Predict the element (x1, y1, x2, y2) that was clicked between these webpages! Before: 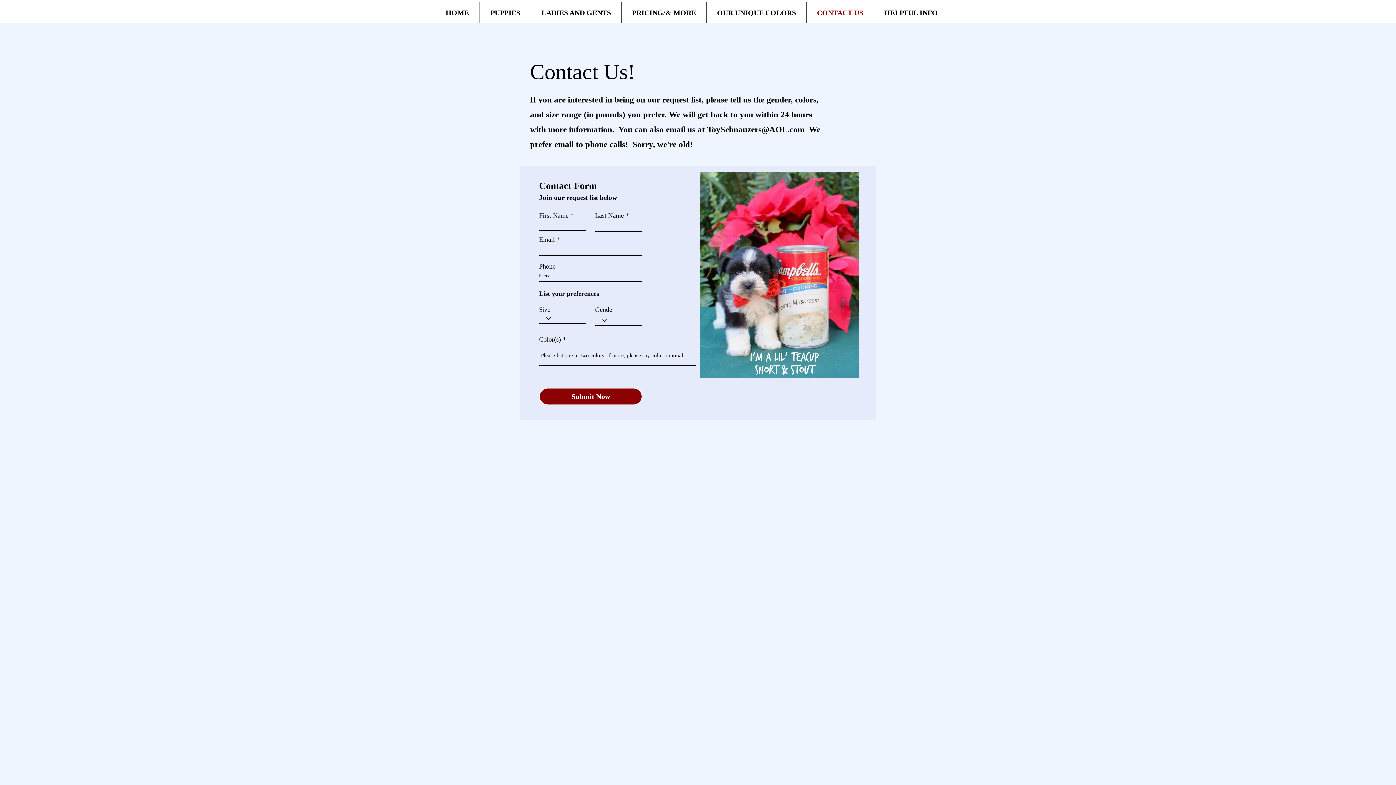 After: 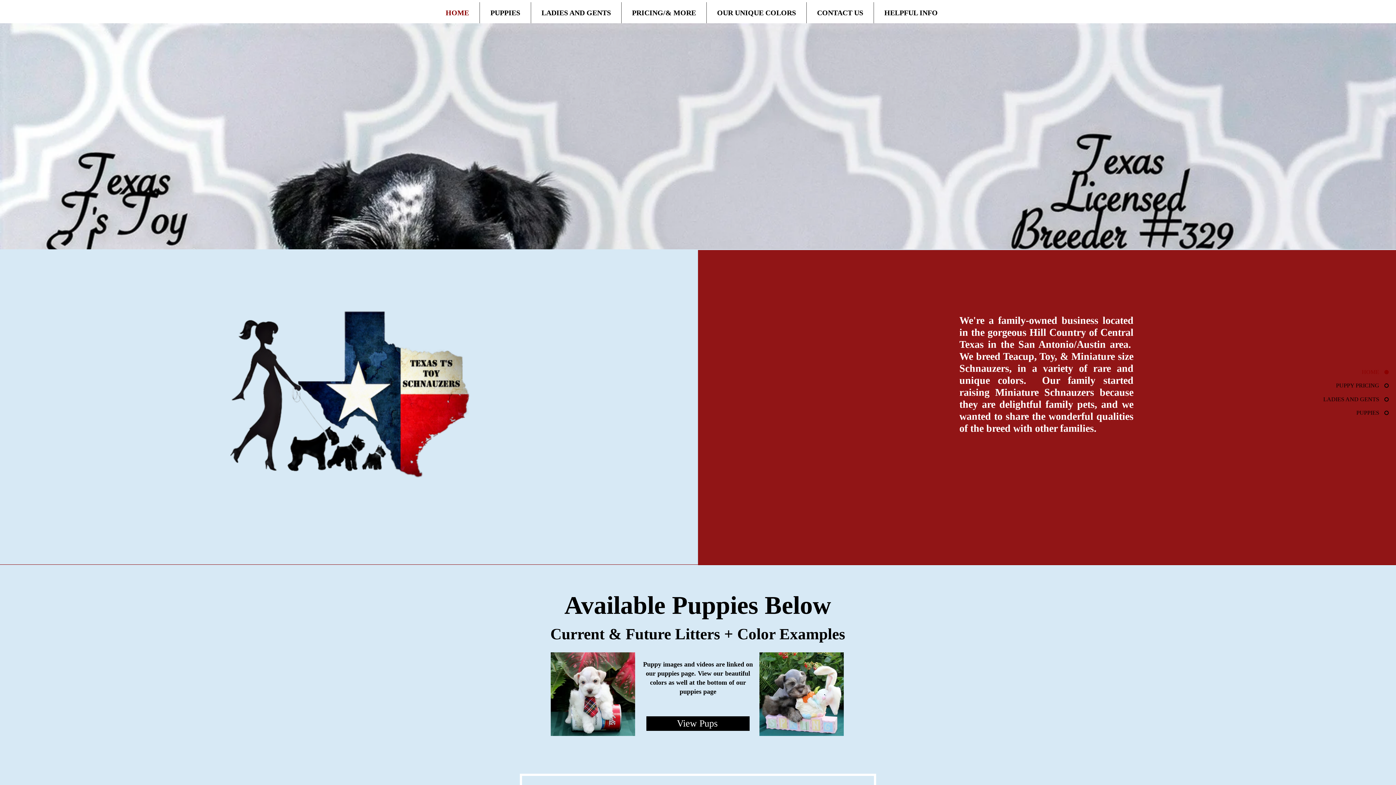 Action: label: HOME bbox: (435, 2, 479, 23)